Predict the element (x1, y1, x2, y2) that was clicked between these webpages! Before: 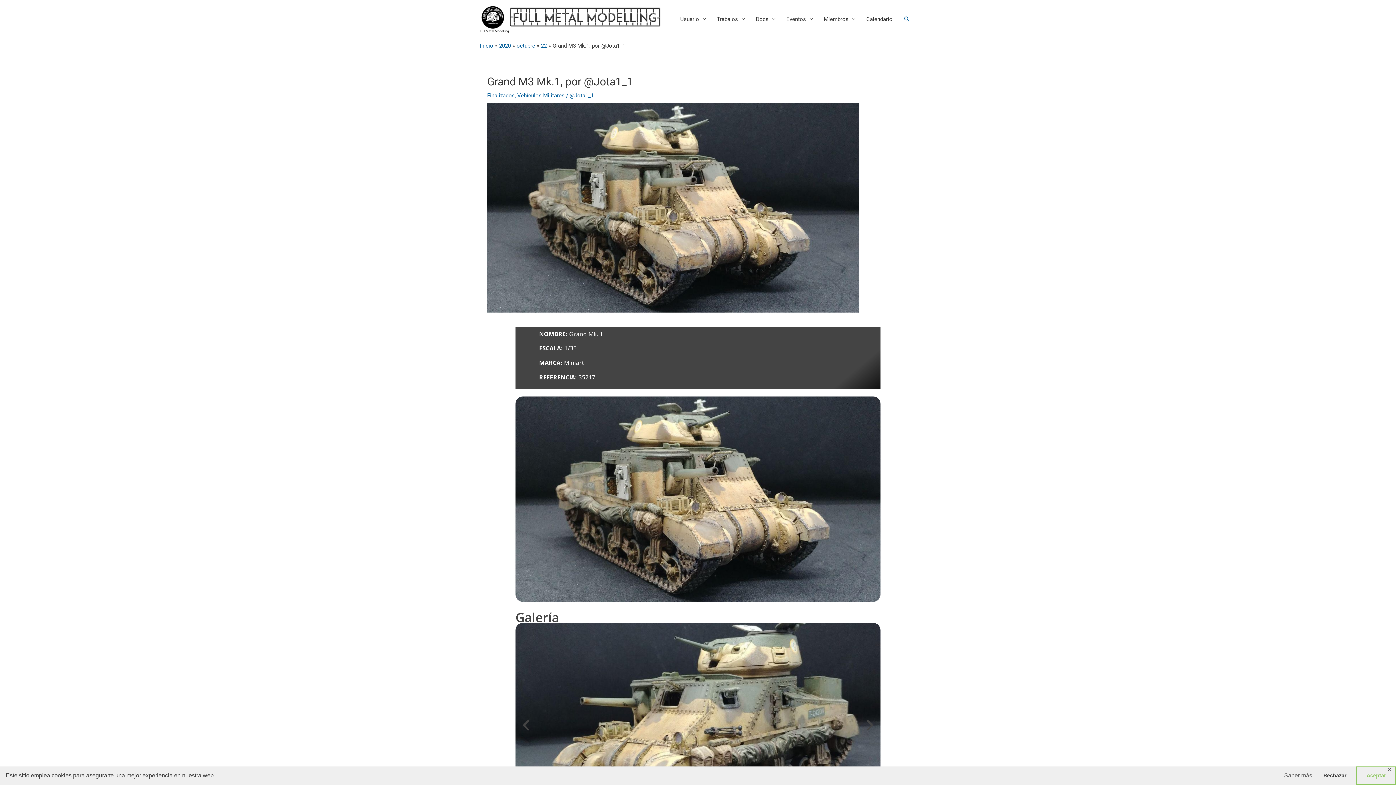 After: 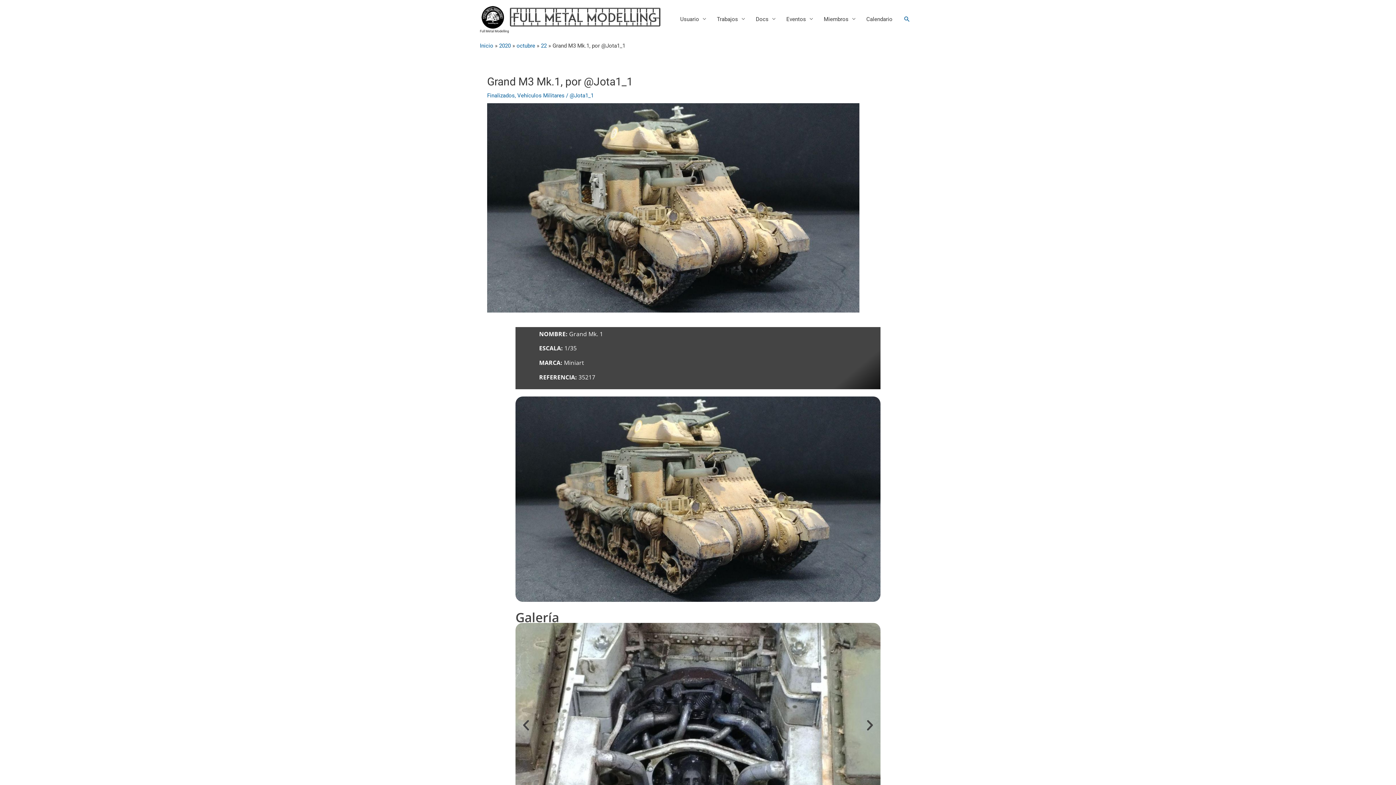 Action: label: allow cookies bbox: (1356, 766, 1396, 785)